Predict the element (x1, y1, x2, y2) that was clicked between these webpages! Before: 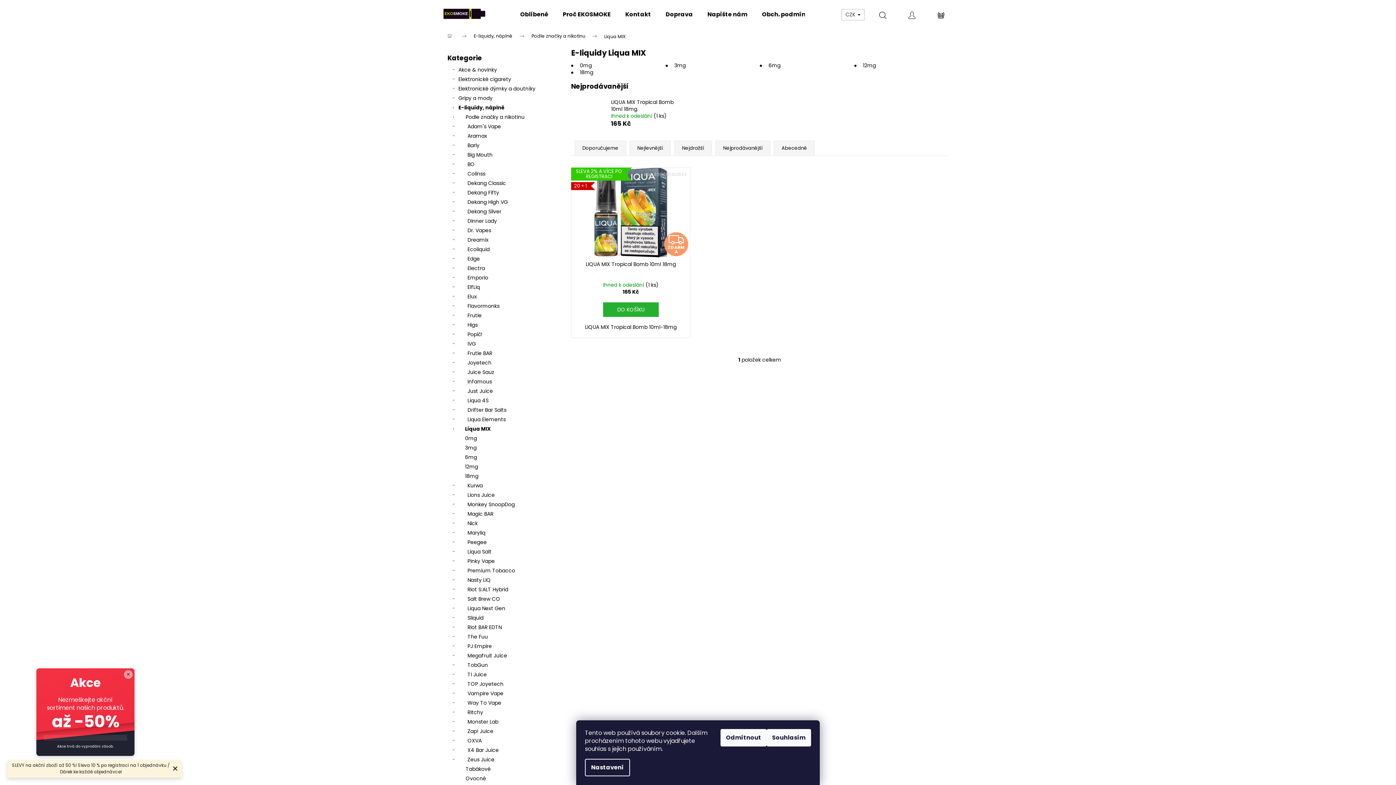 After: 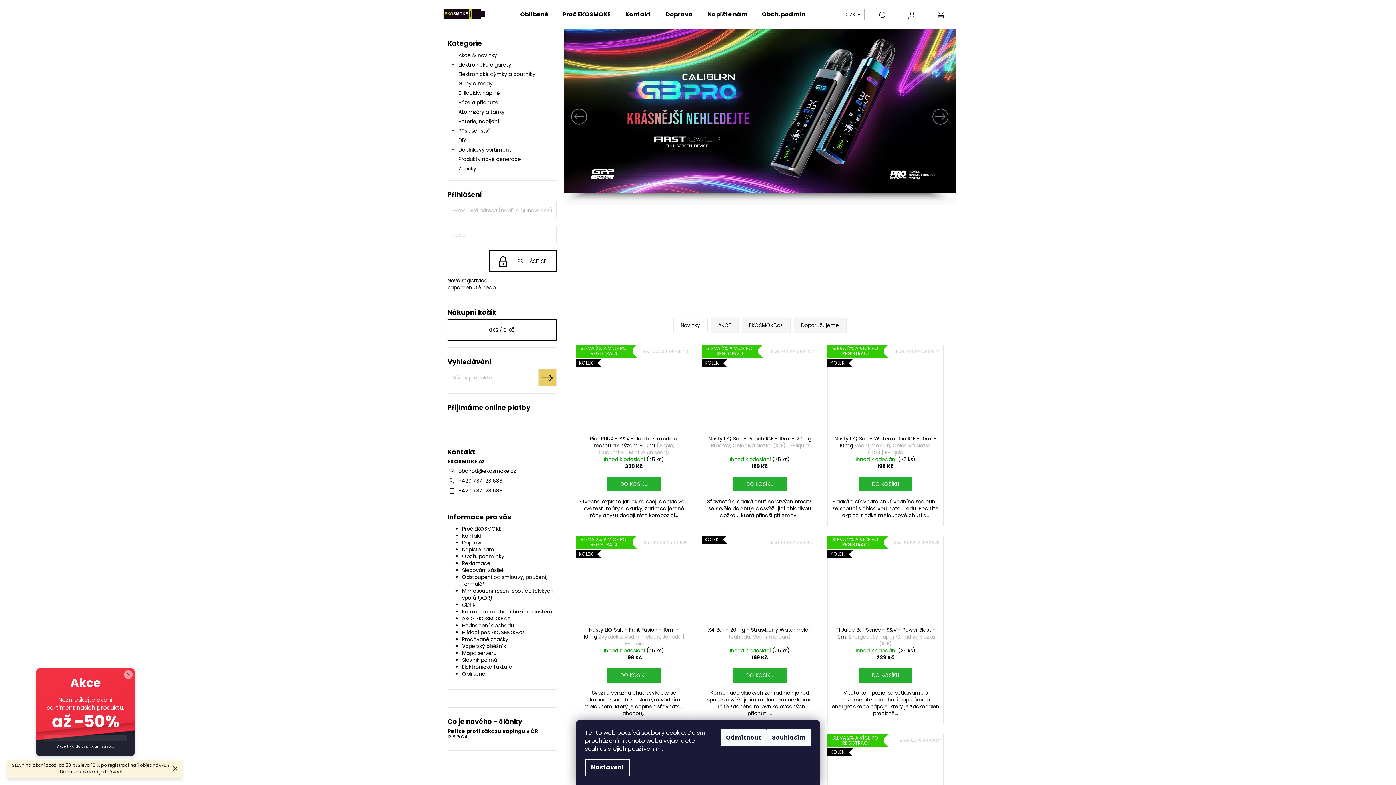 Action: label: Domů bbox: (440, 29, 466, 43)